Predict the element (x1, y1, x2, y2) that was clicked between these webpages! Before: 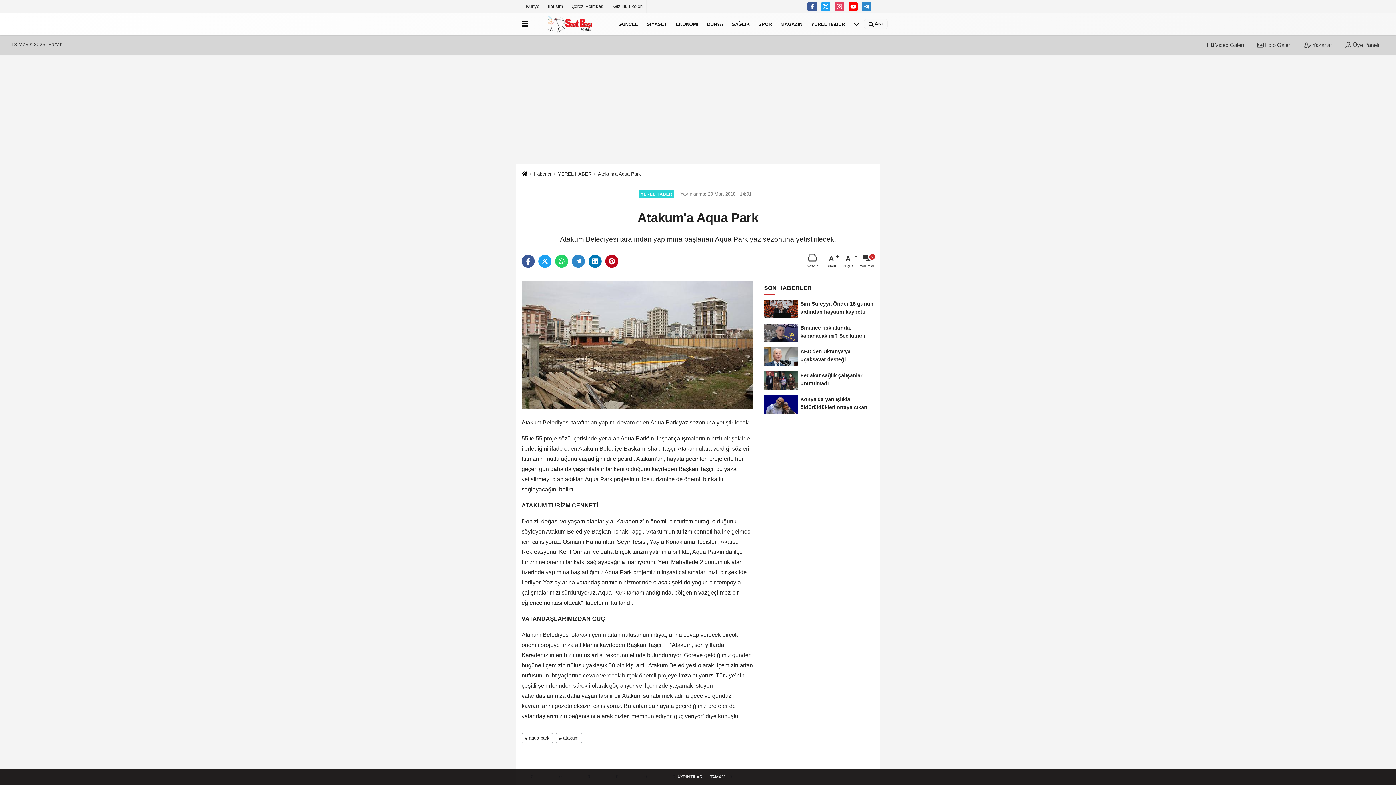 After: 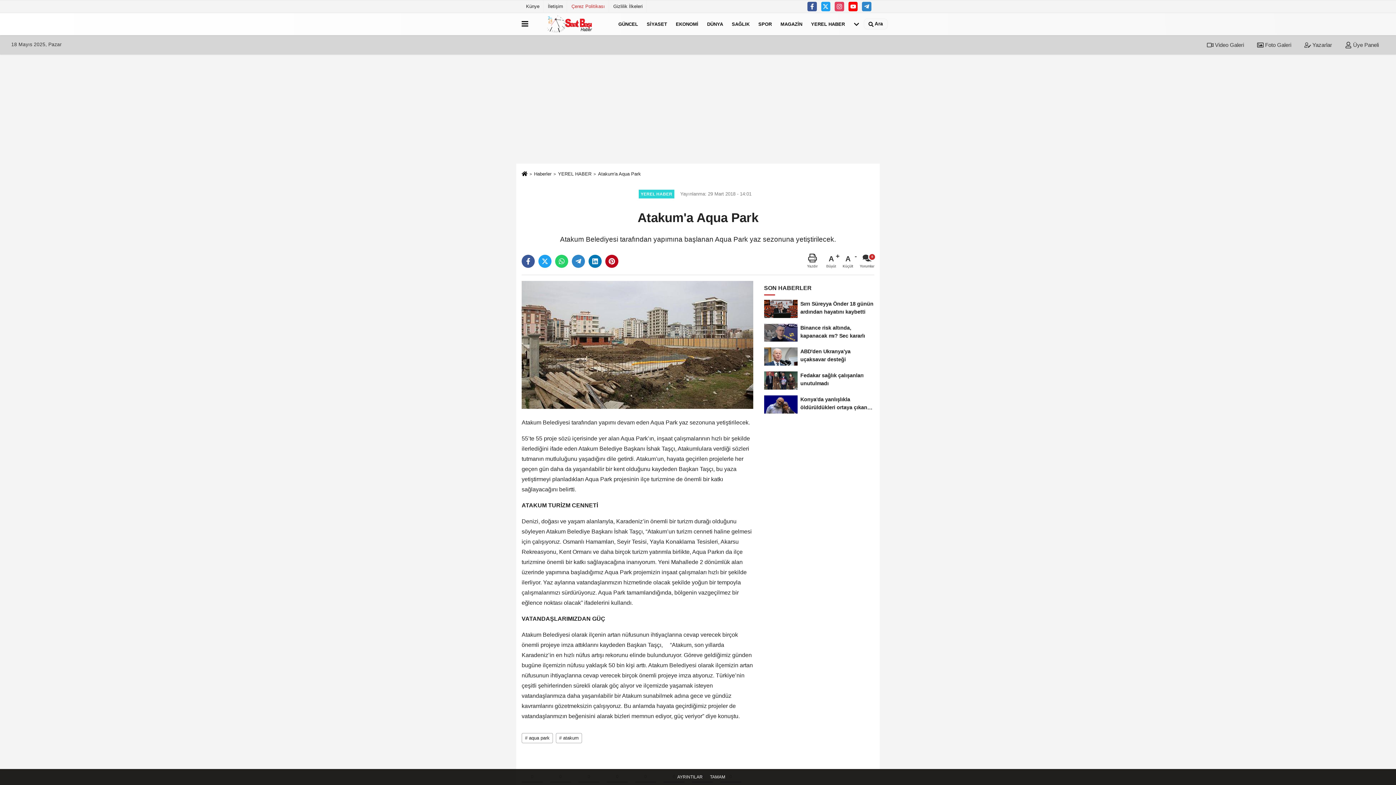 Action: bbox: (567, 0, 609, 12) label: Çerez Politikası